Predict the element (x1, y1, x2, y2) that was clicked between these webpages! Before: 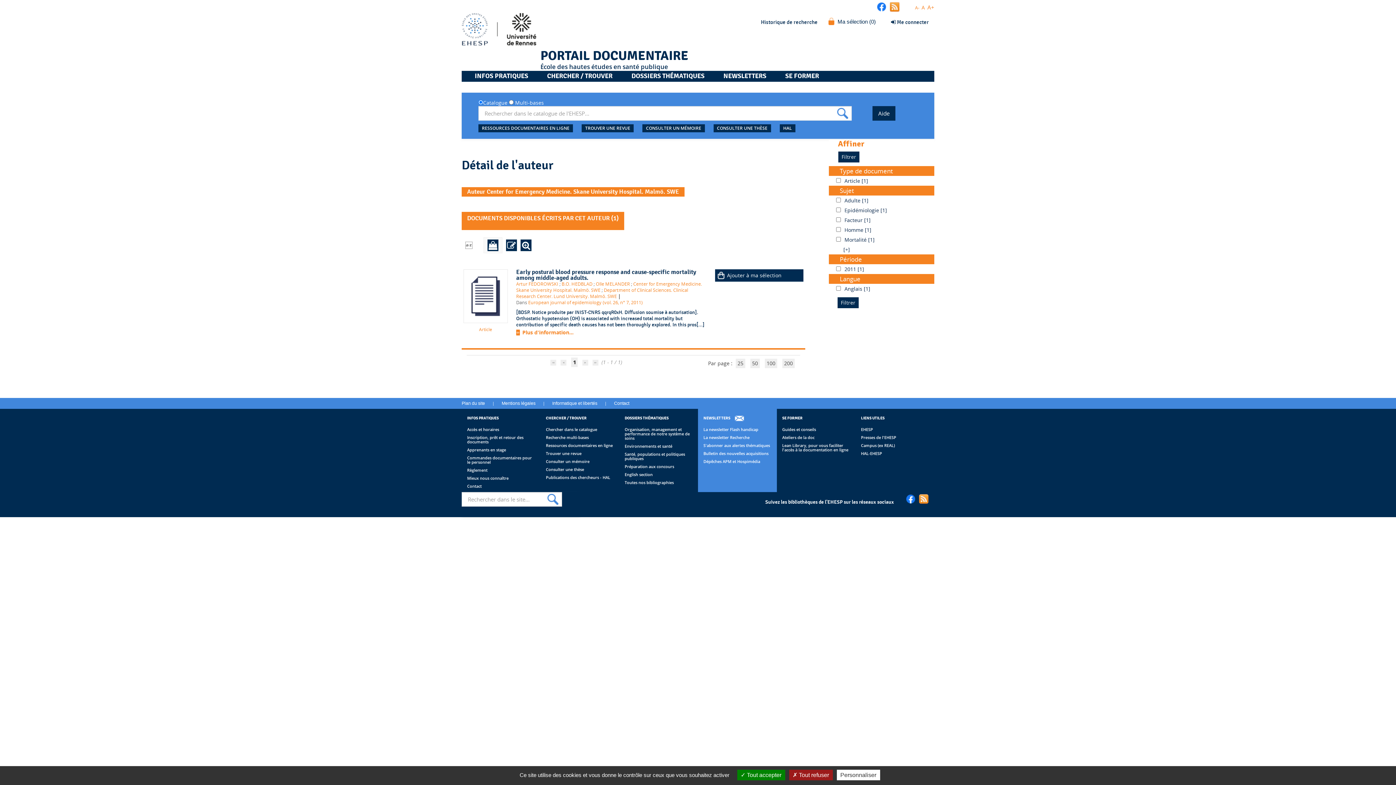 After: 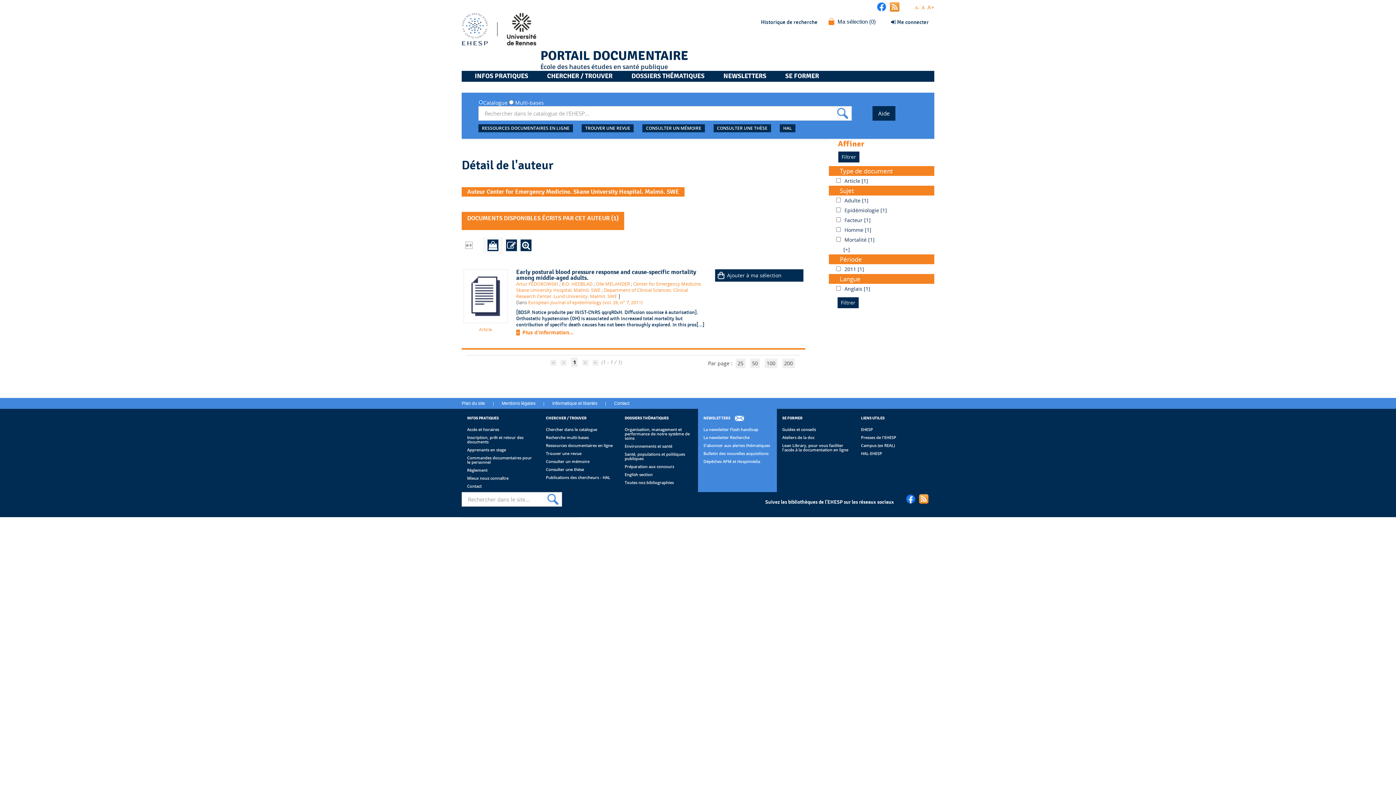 Action: label:  Tout accepter bbox: (737, 770, 785, 780)